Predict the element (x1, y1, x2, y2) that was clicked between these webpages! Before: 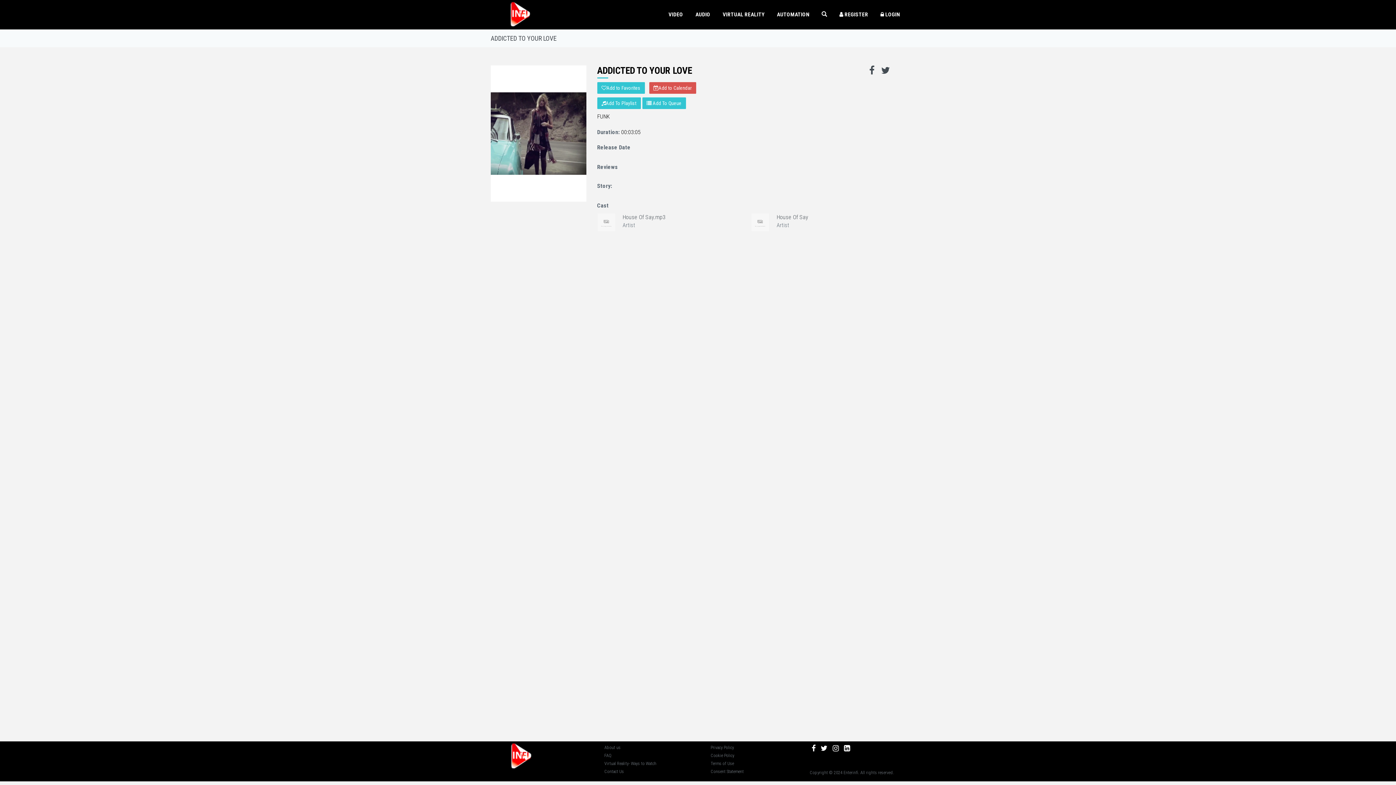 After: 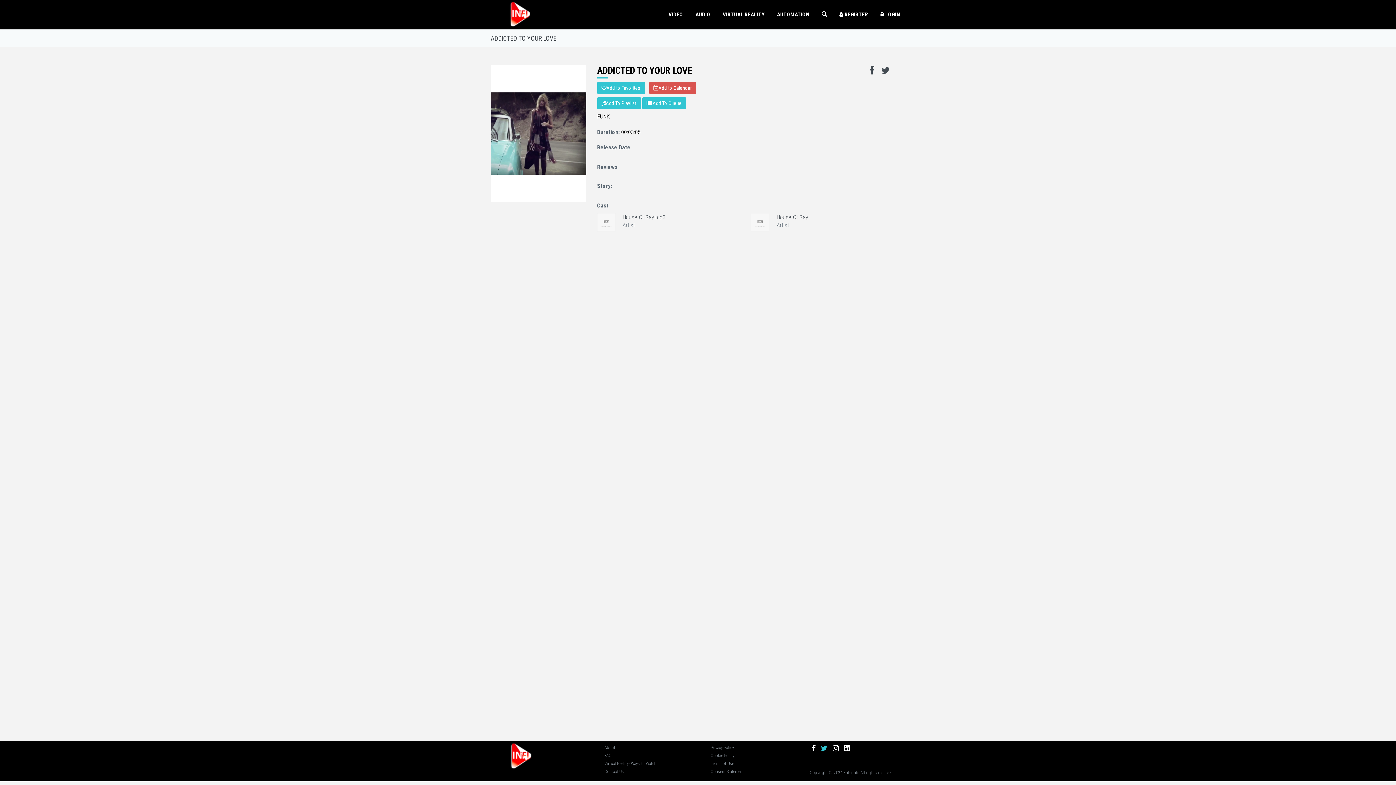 Action: bbox: (819, 742, 829, 754)